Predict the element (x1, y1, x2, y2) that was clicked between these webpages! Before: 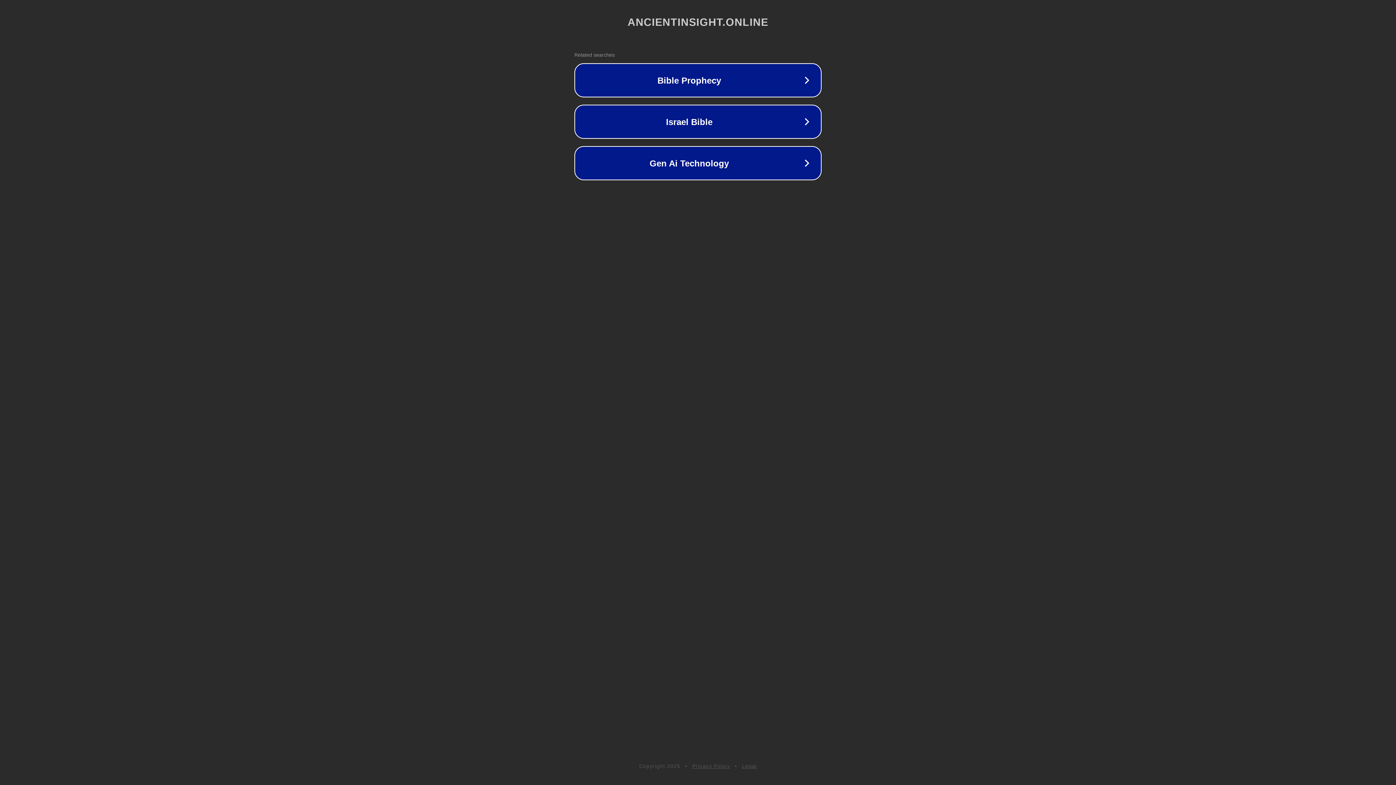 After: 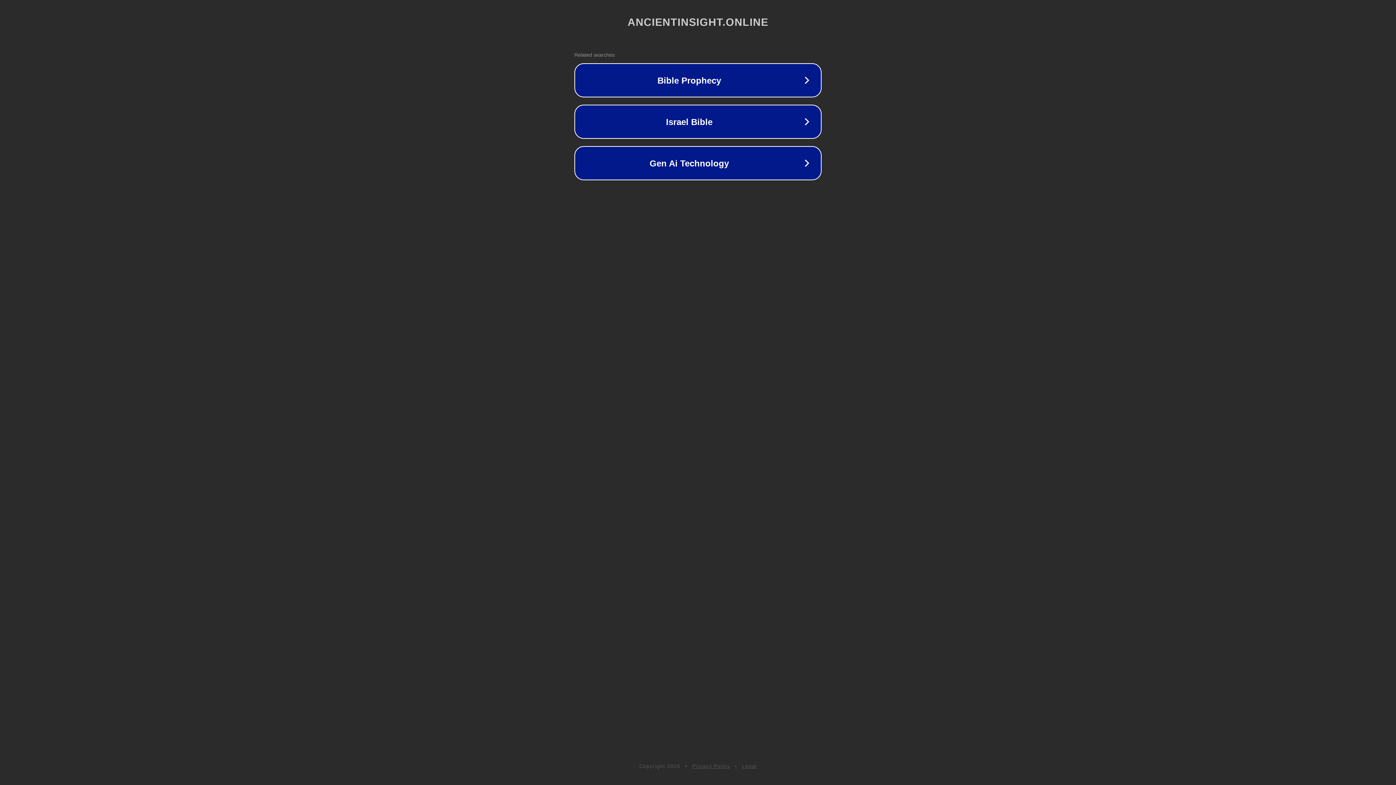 Action: label: Privacy Policy bbox: (692, 763, 730, 769)